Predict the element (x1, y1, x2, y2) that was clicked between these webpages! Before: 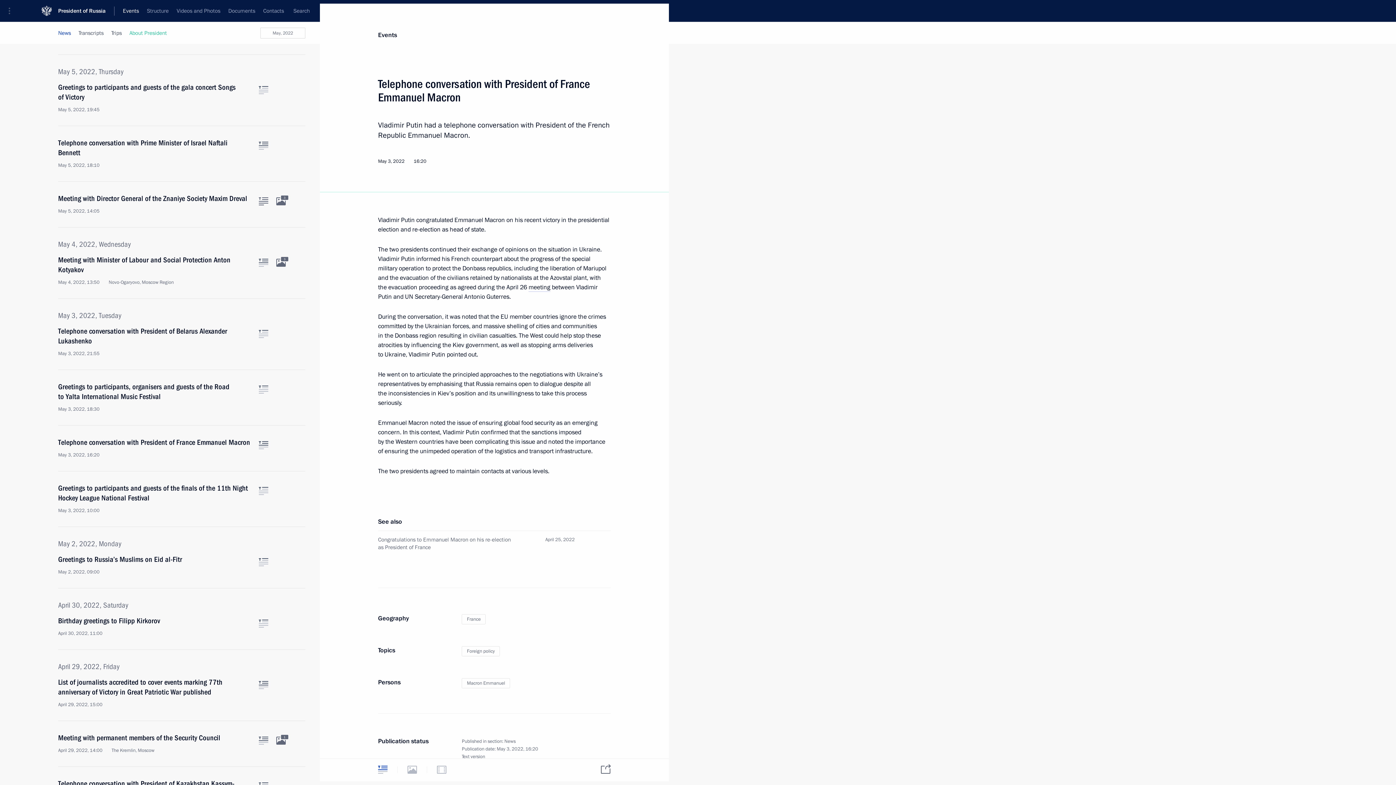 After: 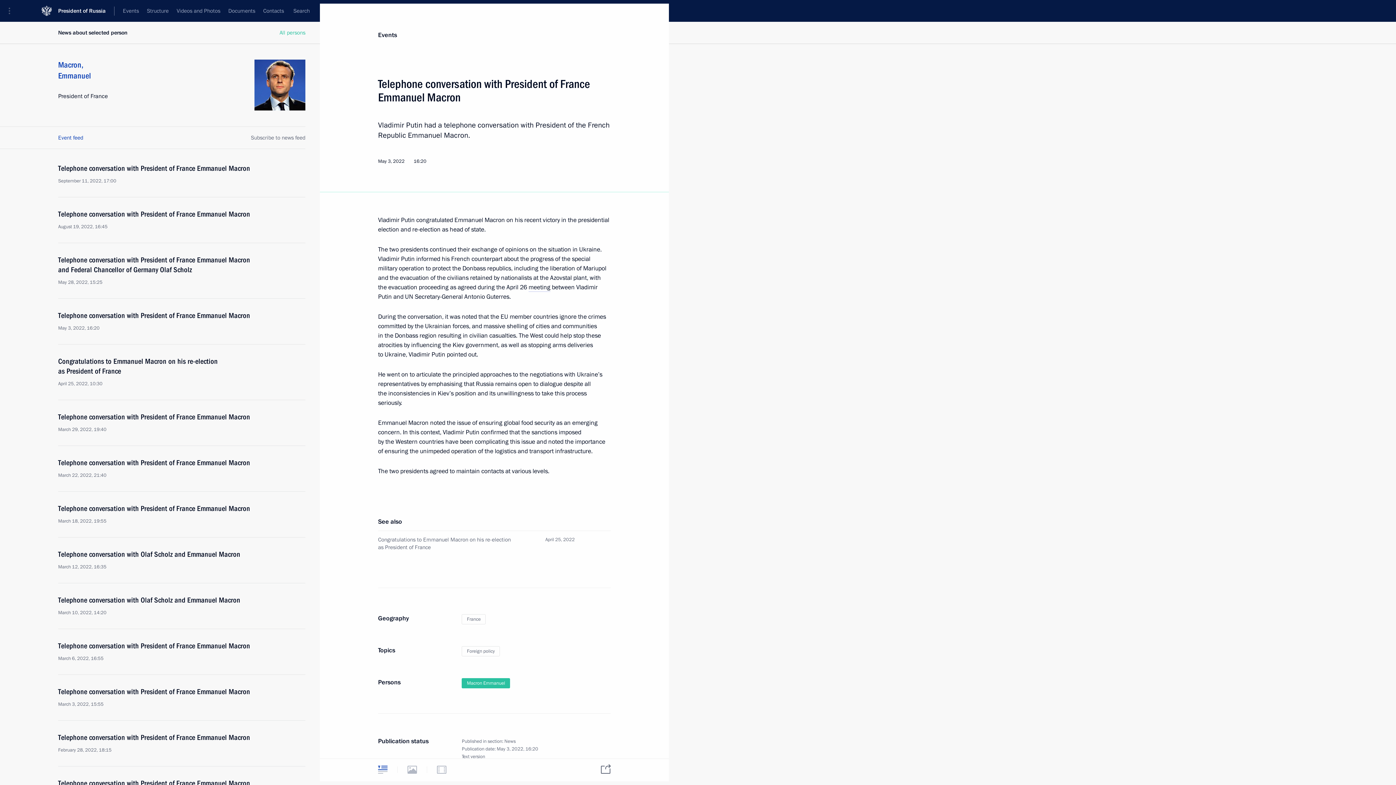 Action: label: Macron Emmanuel bbox: (461, 678, 510, 688)